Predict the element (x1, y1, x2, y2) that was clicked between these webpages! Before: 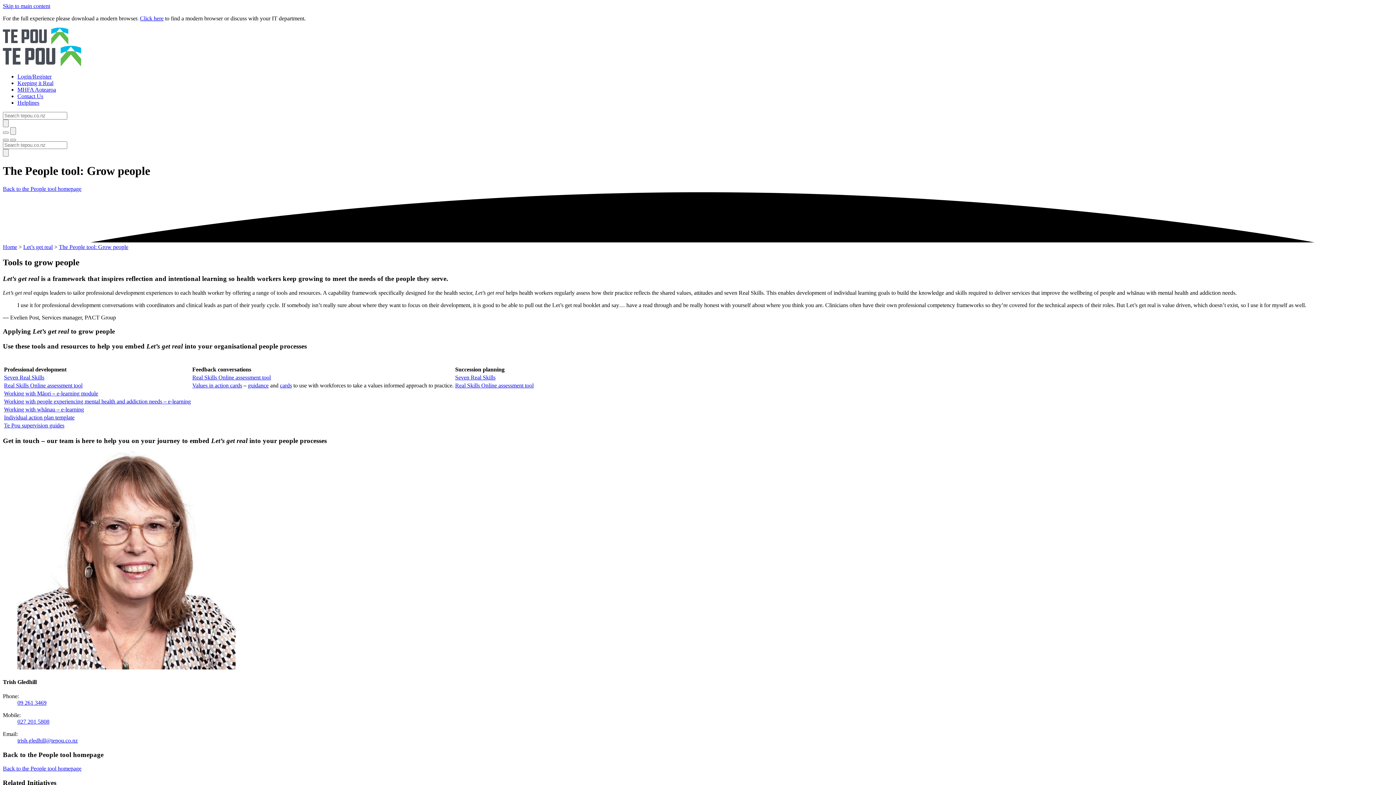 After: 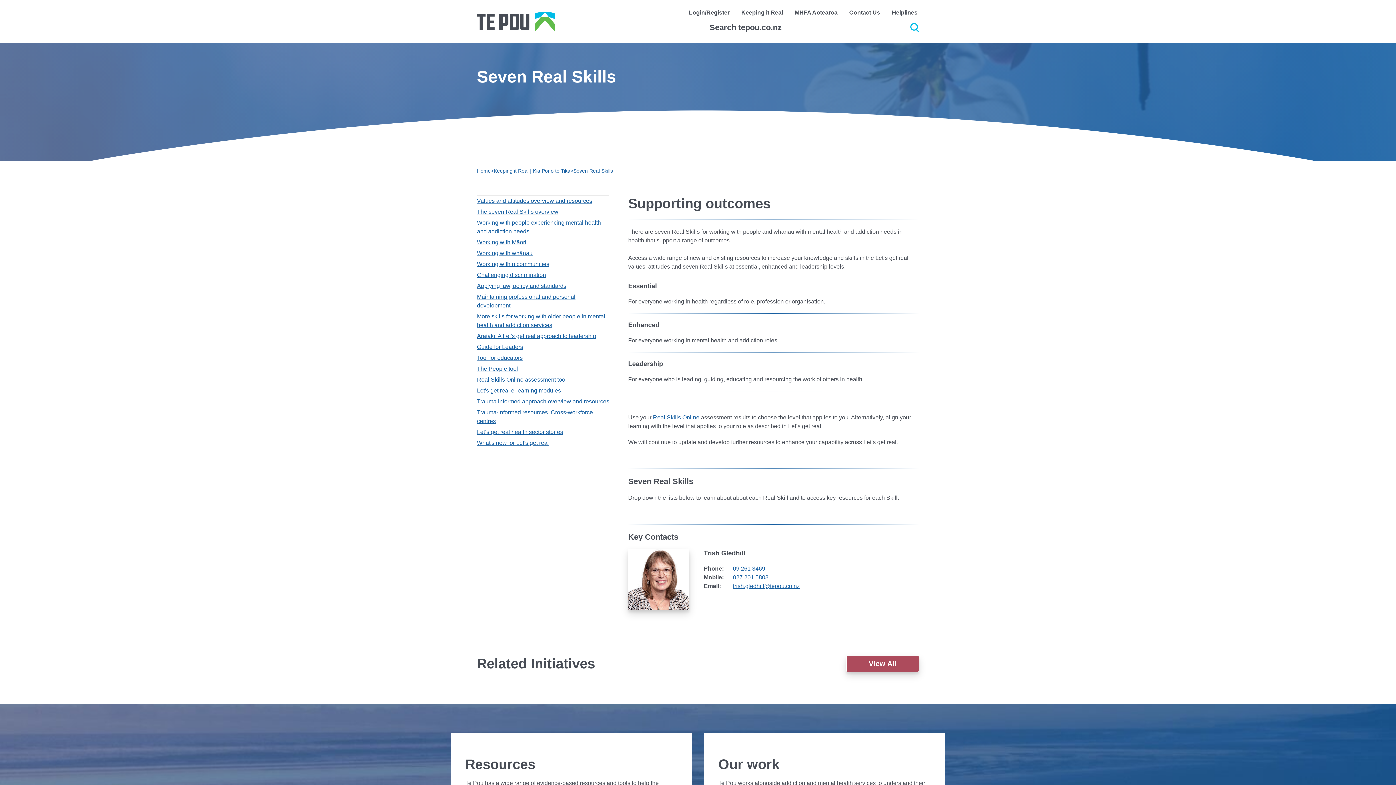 Action: label: Seven Real Skills bbox: (455, 374, 495, 380)